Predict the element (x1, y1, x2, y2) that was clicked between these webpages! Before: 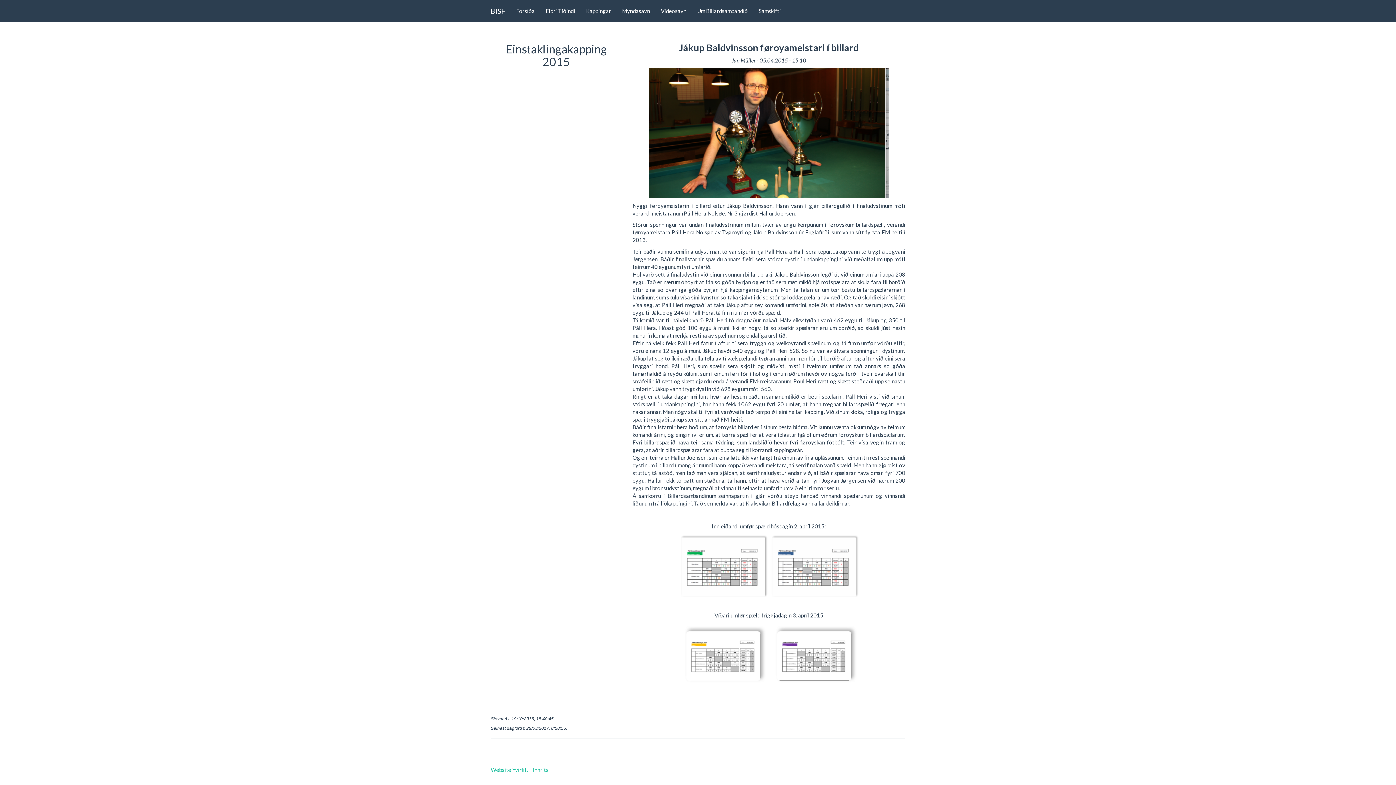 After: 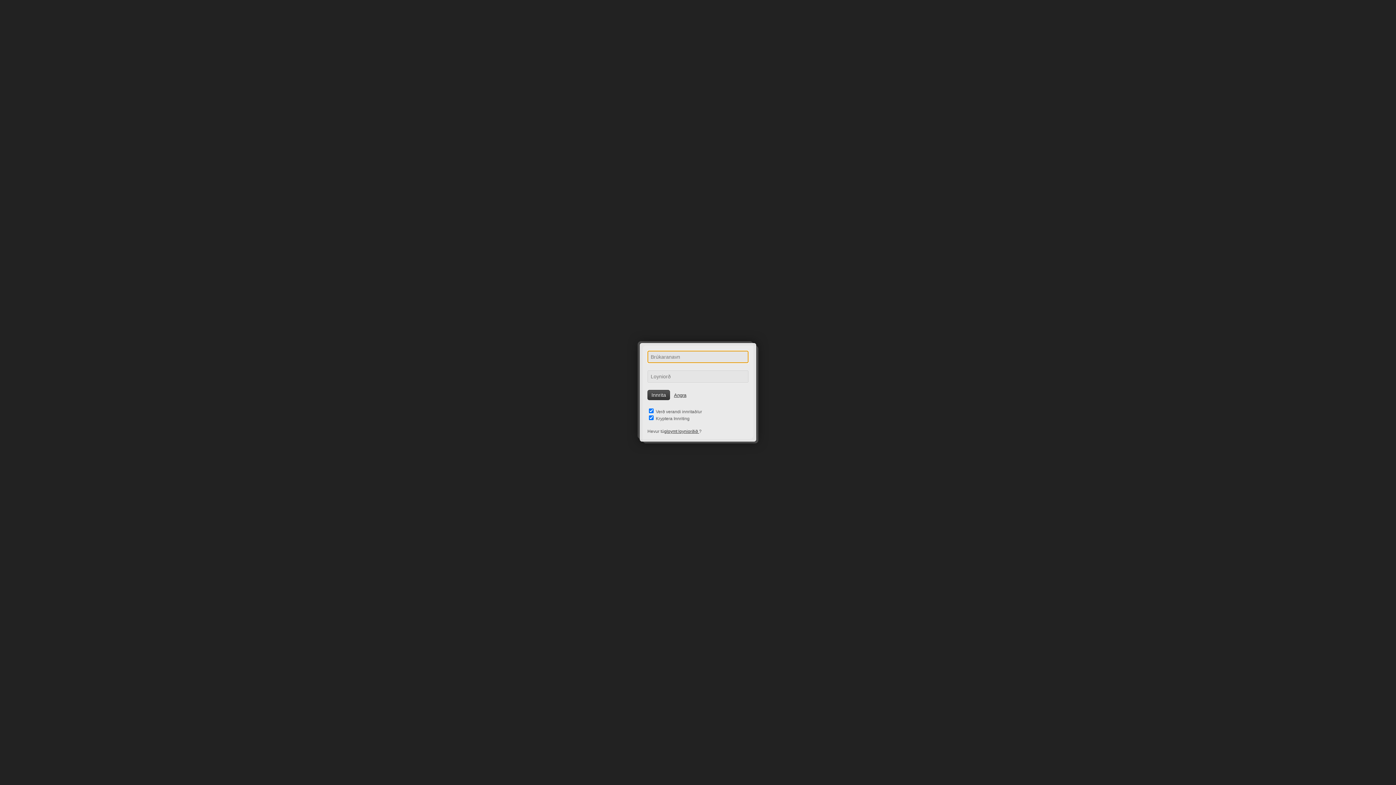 Action: label: Innrita bbox: (532, 766, 549, 773)